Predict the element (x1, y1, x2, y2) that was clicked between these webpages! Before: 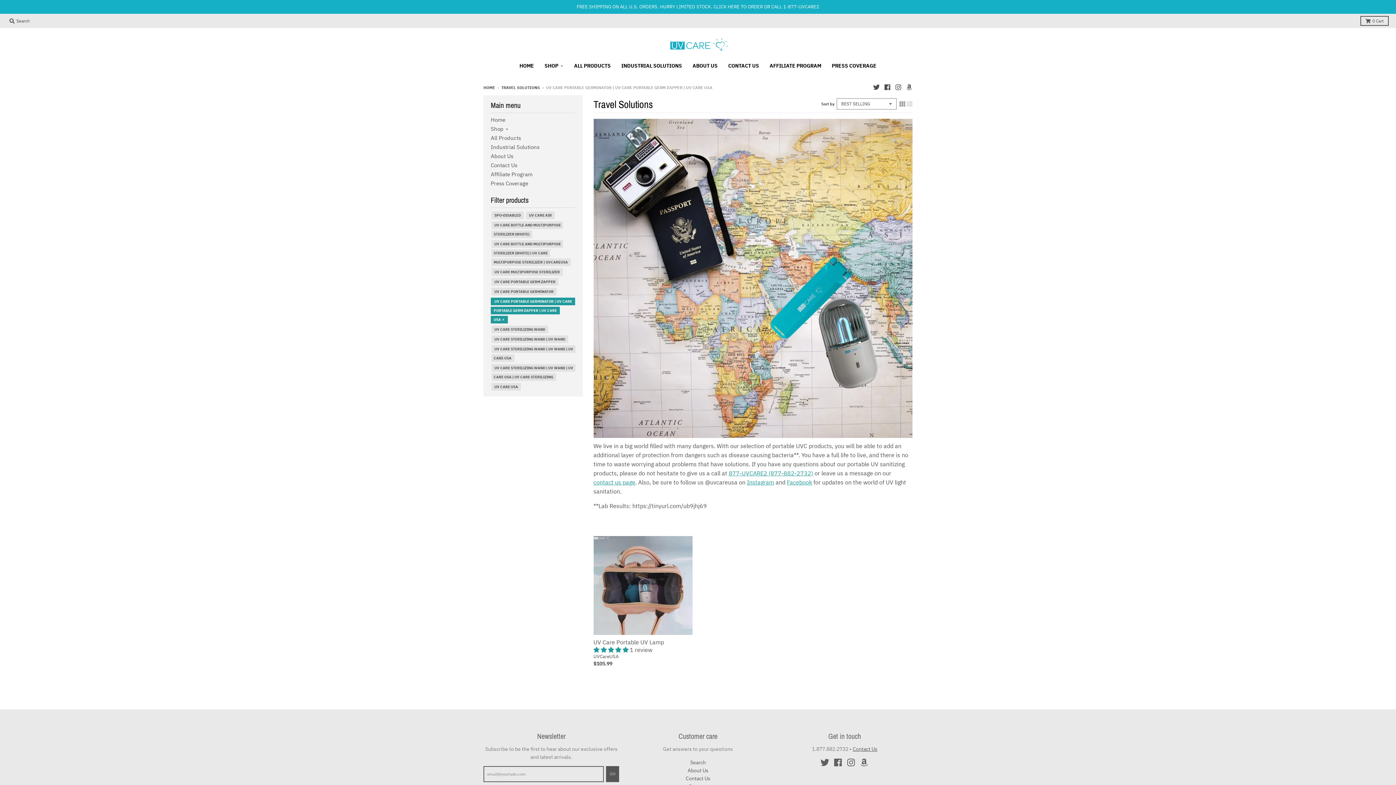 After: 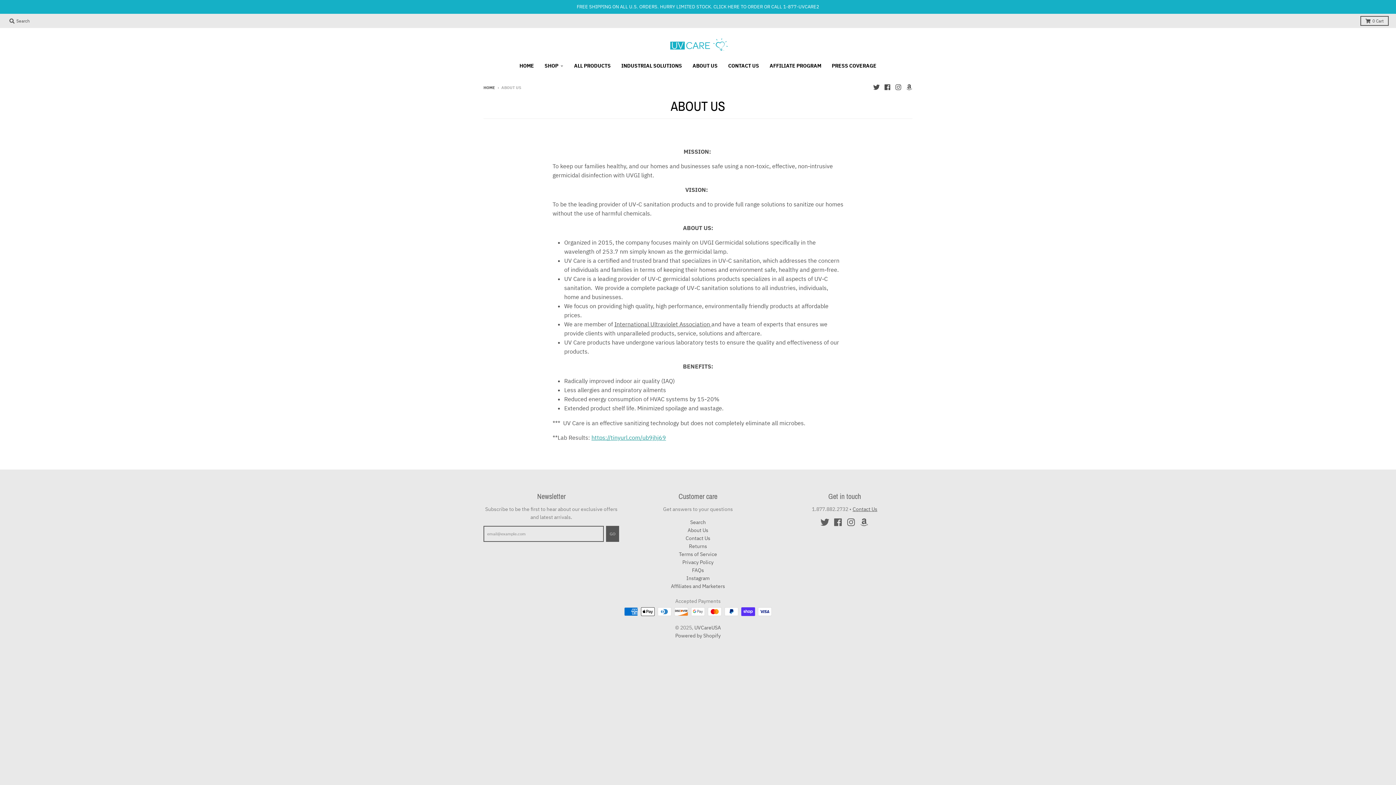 Action: bbox: (490, 152, 513, 159) label: About Us